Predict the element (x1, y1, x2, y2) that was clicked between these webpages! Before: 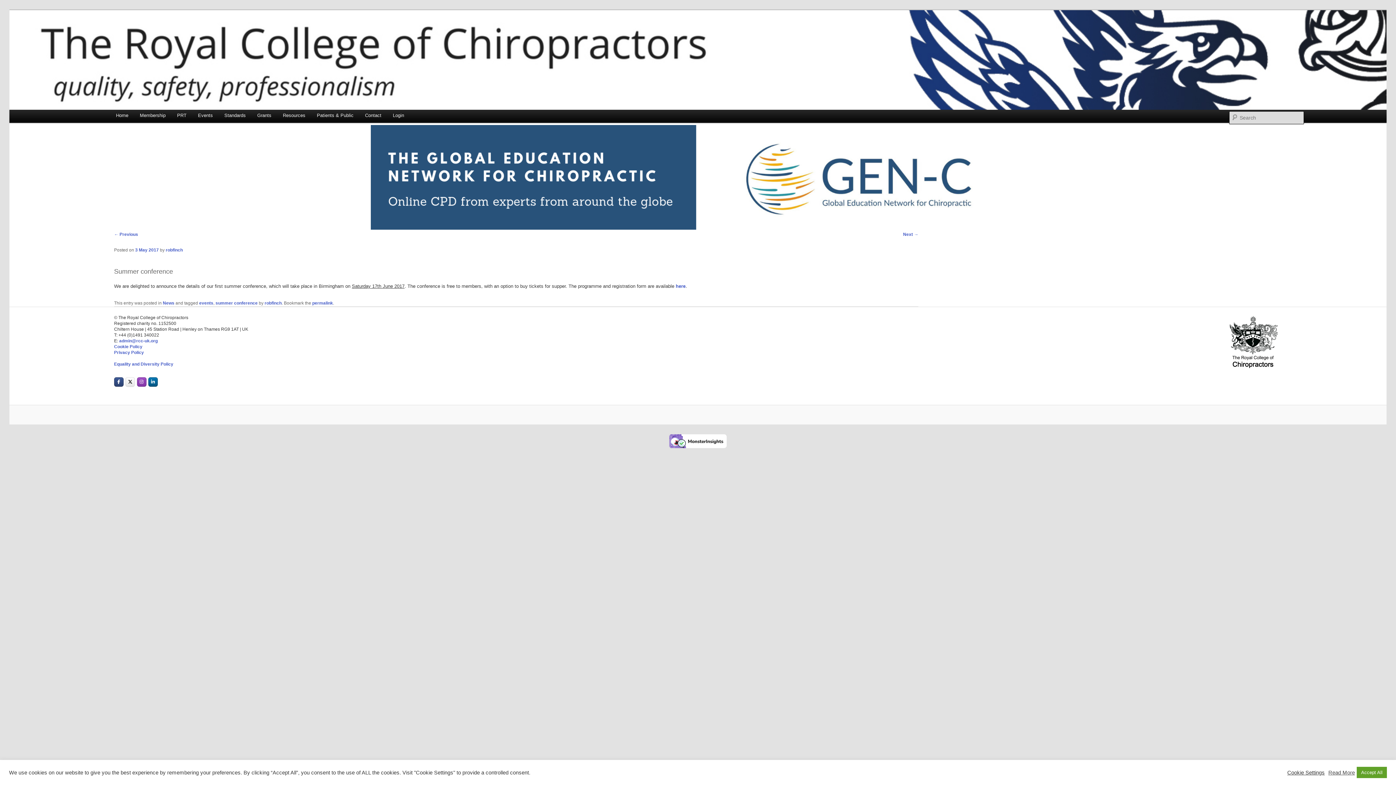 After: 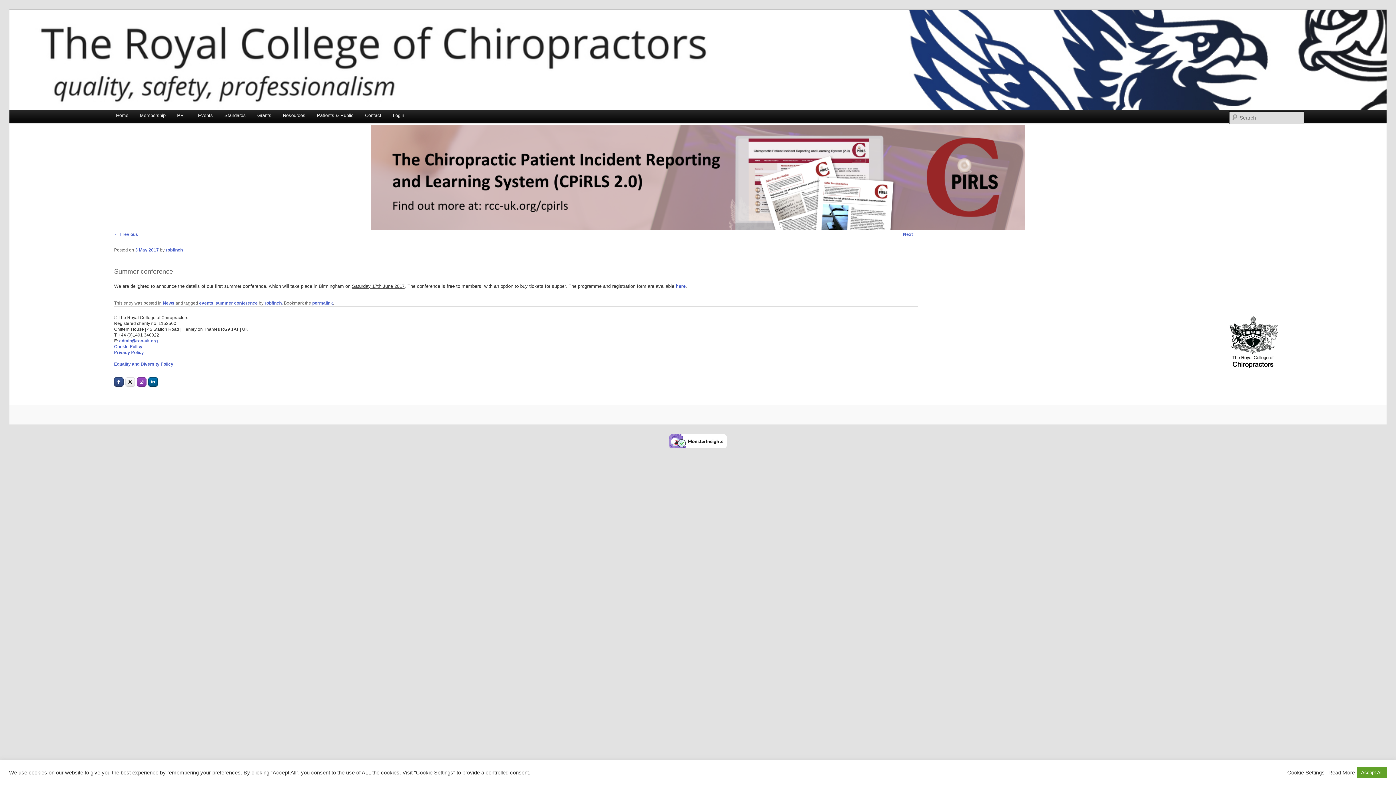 Action: bbox: (114, 377, 123, 387) label: The Royal College of Chiropractors on Facebook